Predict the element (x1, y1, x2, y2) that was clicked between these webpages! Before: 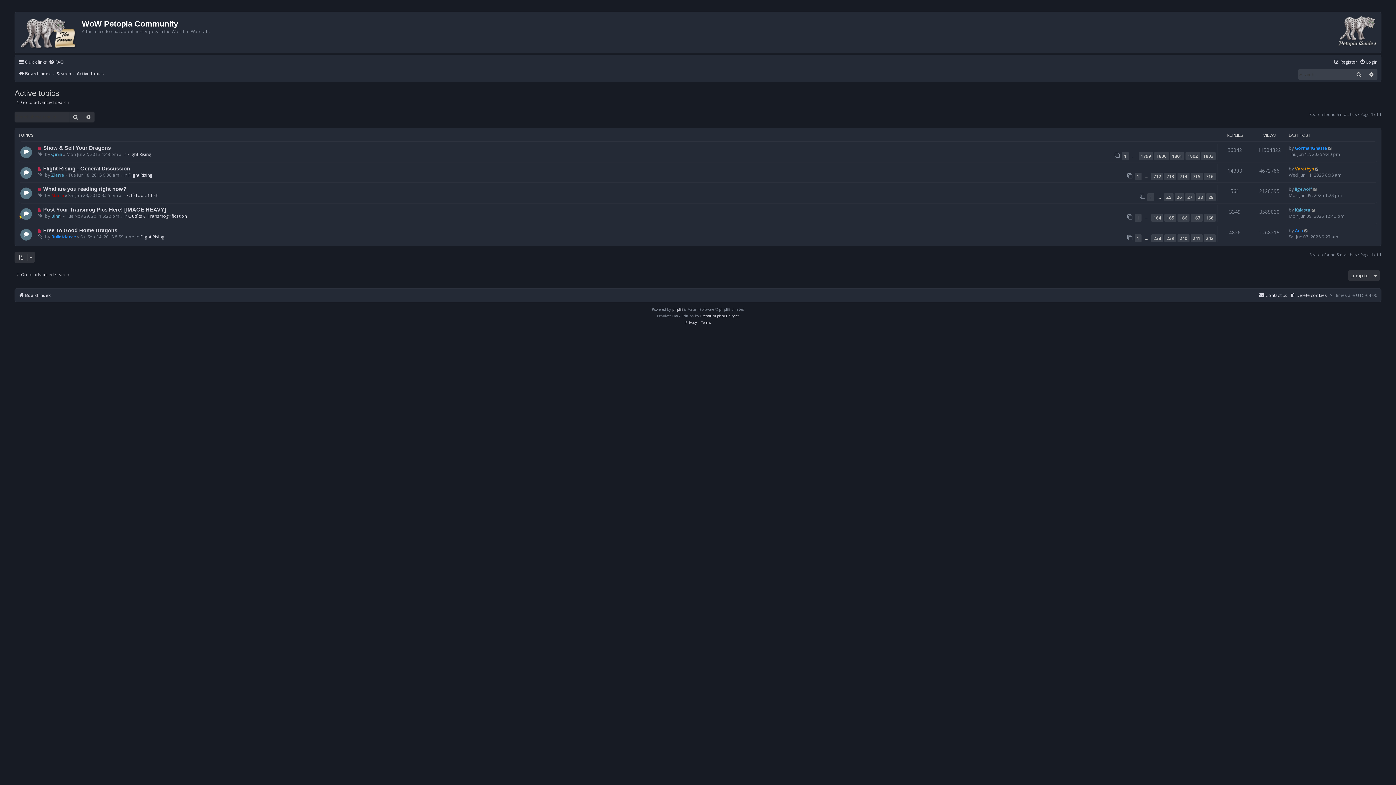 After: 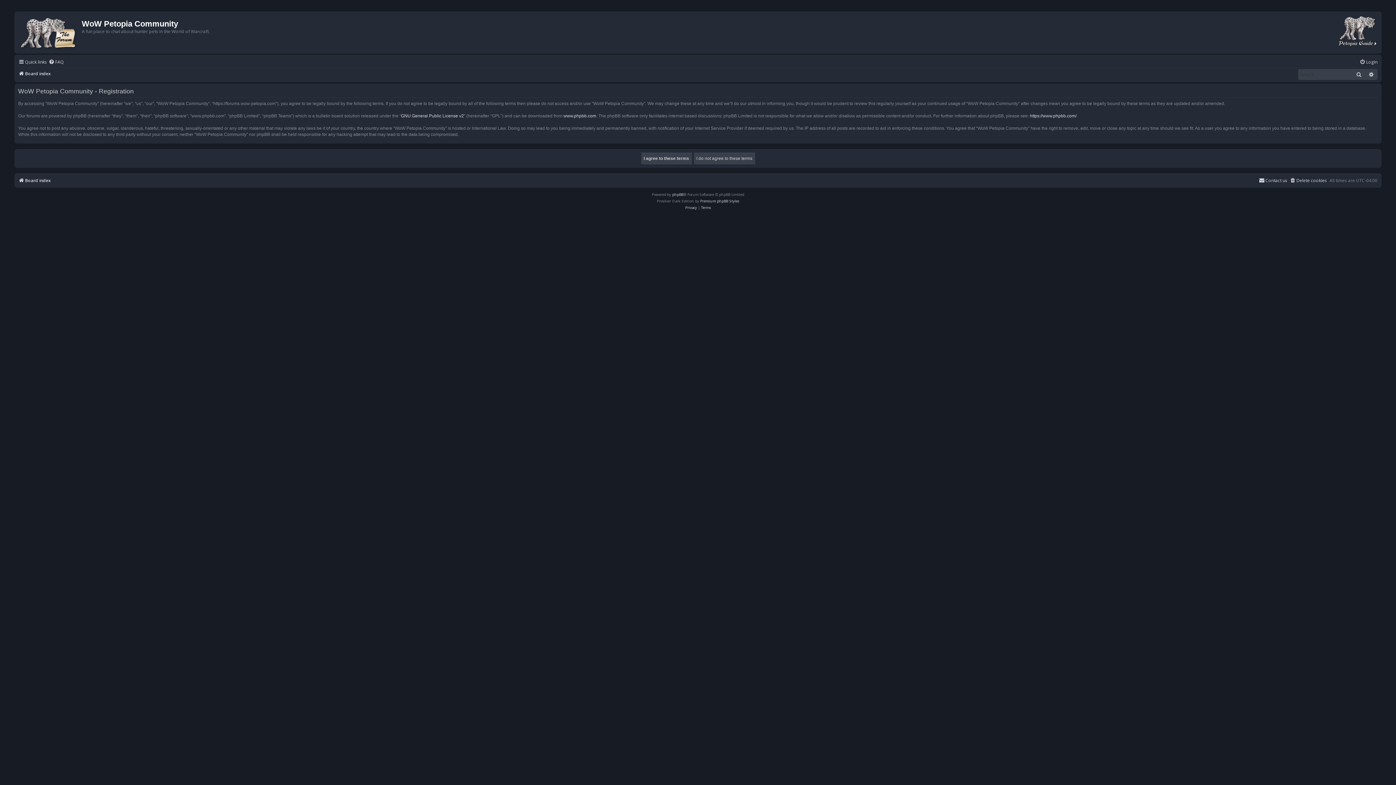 Action: bbox: (1334, 57, 1357, 66) label: Register